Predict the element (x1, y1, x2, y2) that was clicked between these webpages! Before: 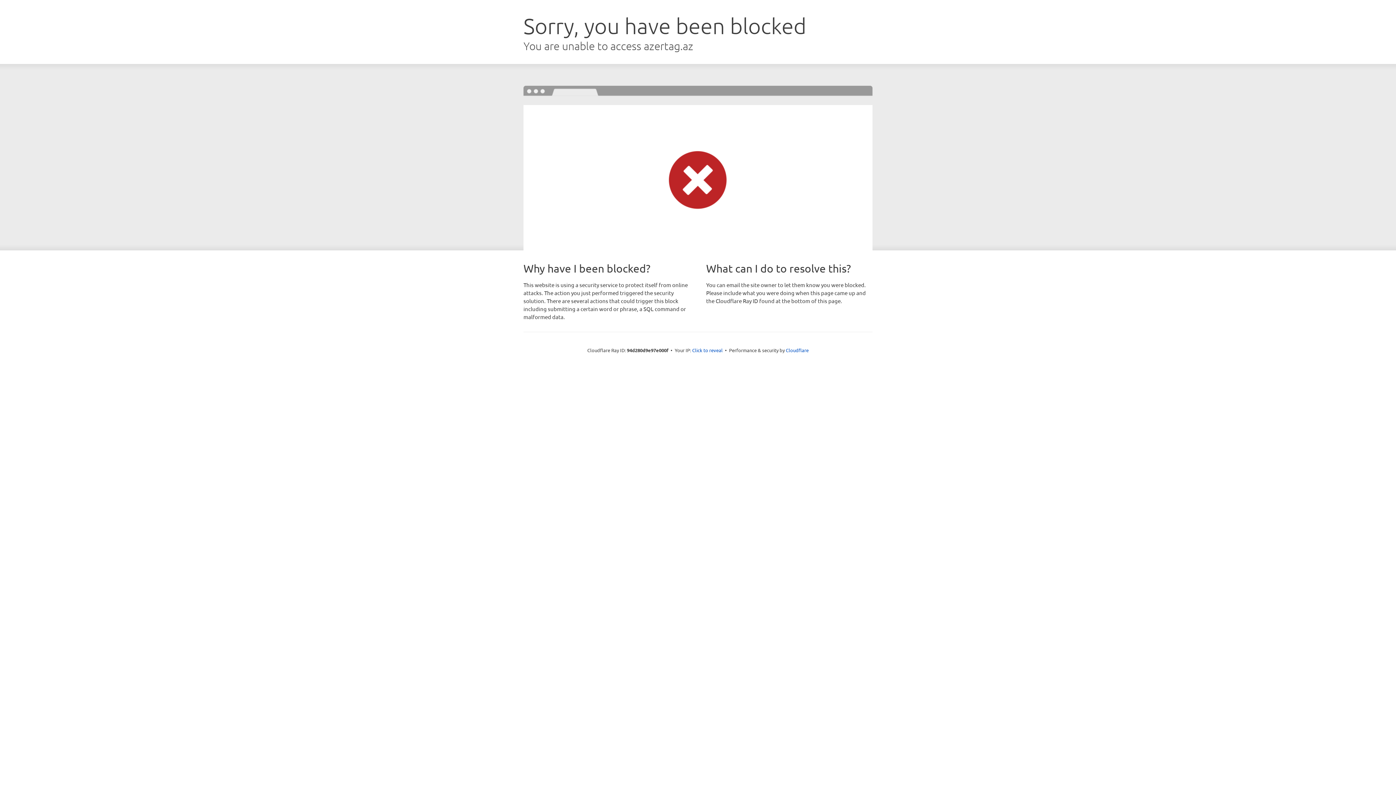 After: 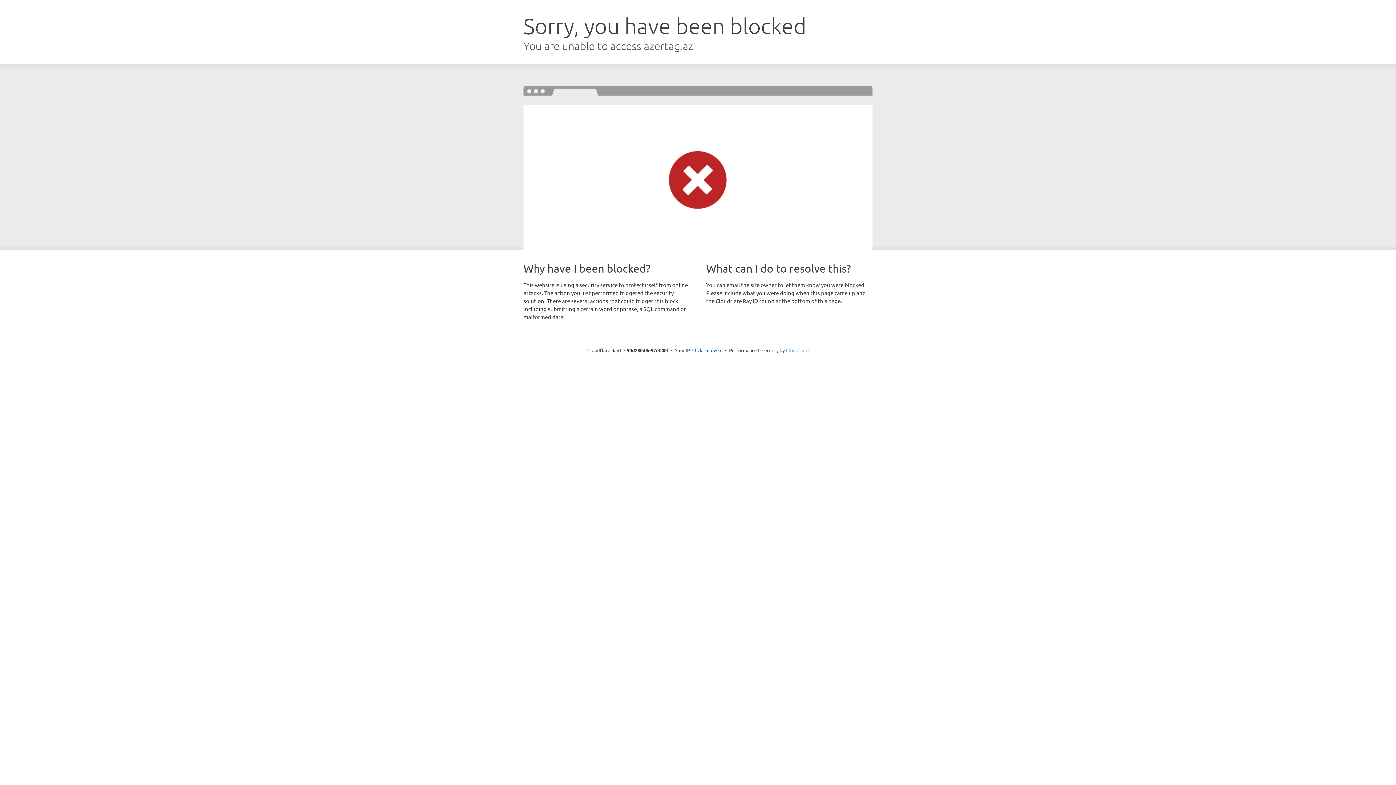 Action: label: Cloudflare bbox: (786, 347, 808, 353)